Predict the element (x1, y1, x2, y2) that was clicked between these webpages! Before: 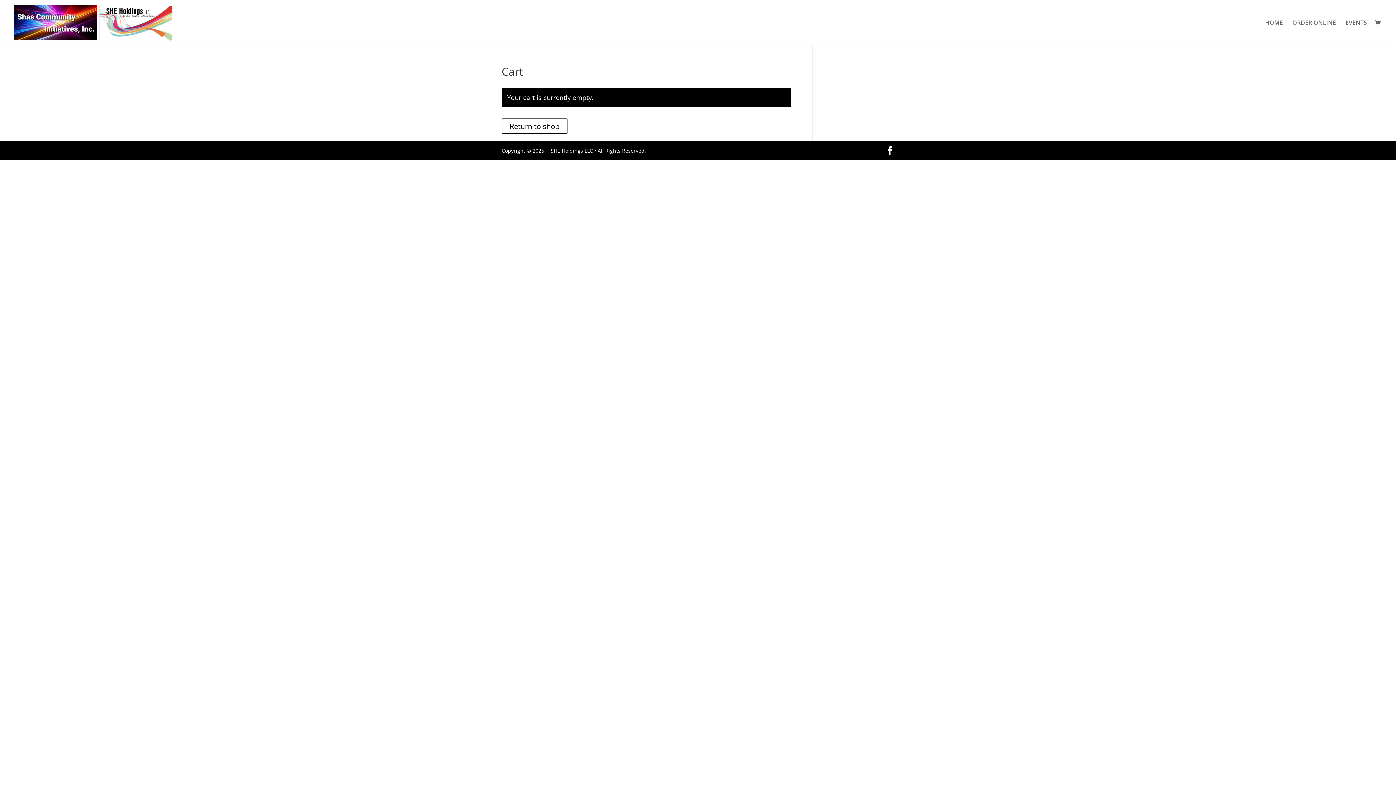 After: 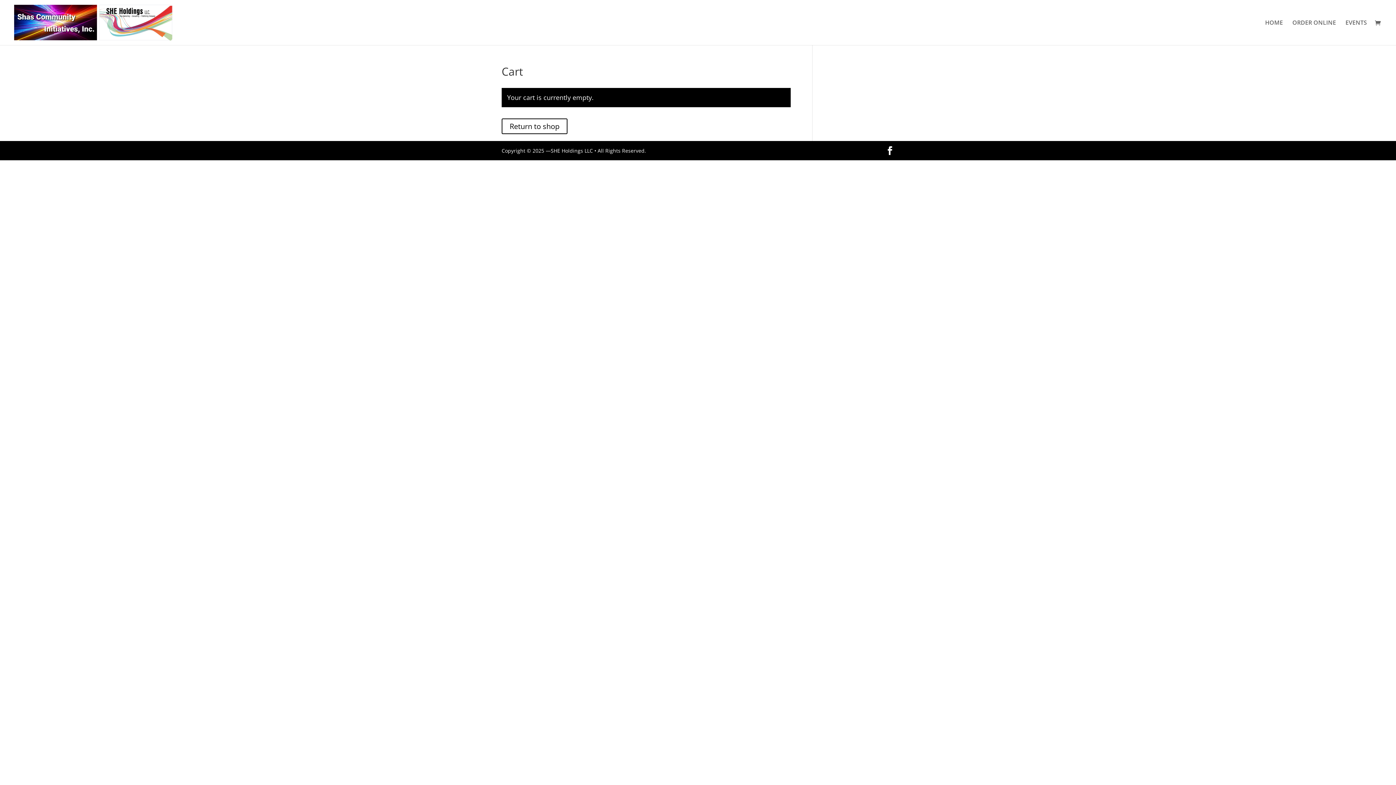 Action: bbox: (1375, 19, 1384, 27)